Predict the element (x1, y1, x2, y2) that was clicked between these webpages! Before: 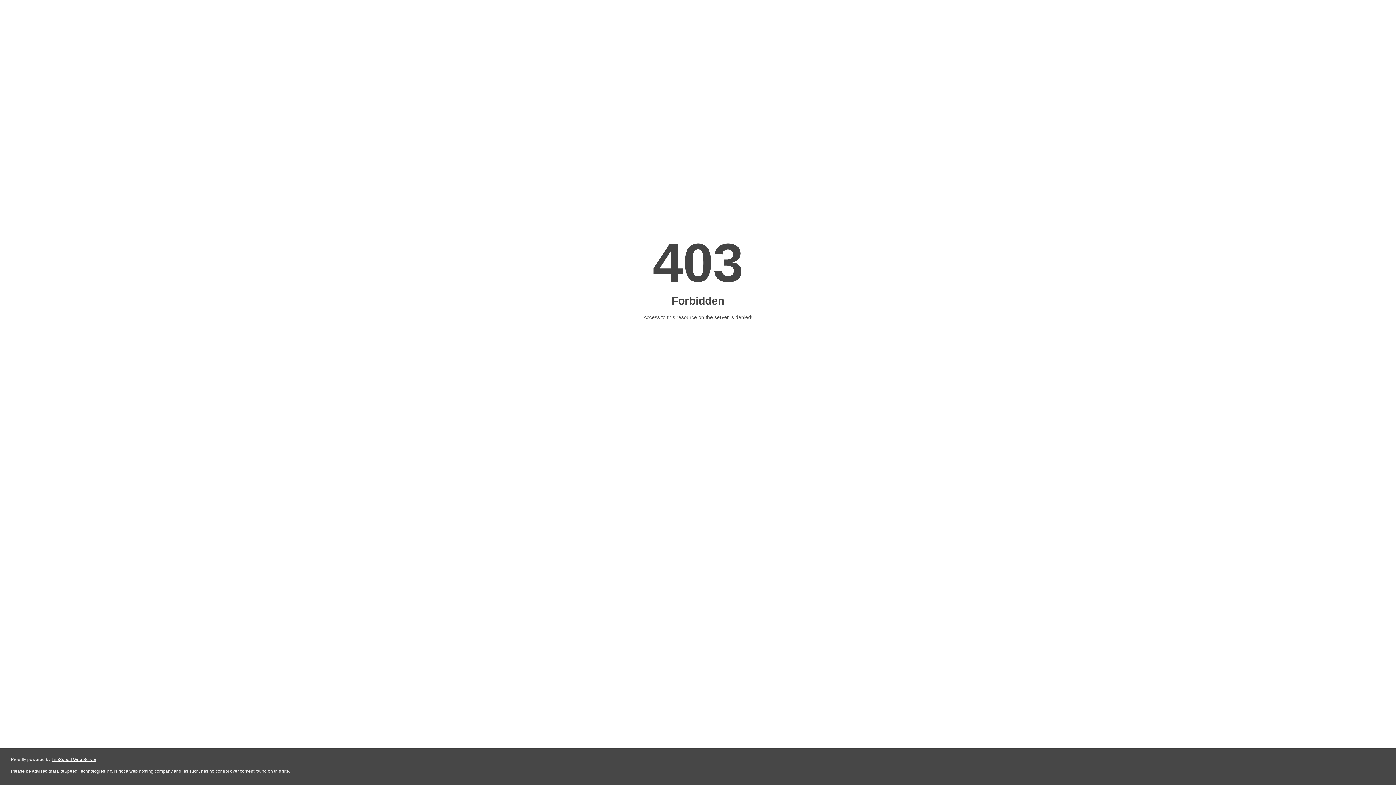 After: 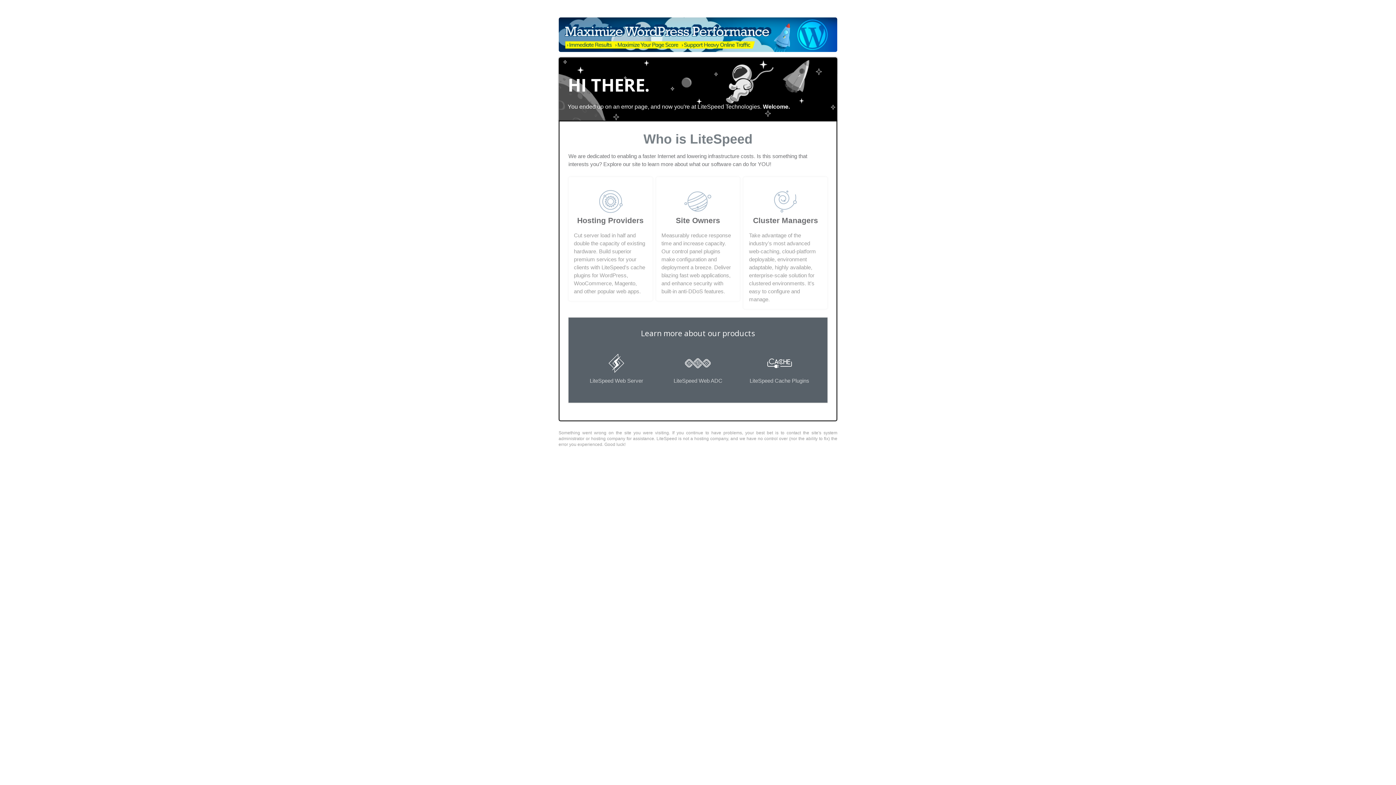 Action: label: LiteSpeed Web Server bbox: (51, 757, 96, 762)